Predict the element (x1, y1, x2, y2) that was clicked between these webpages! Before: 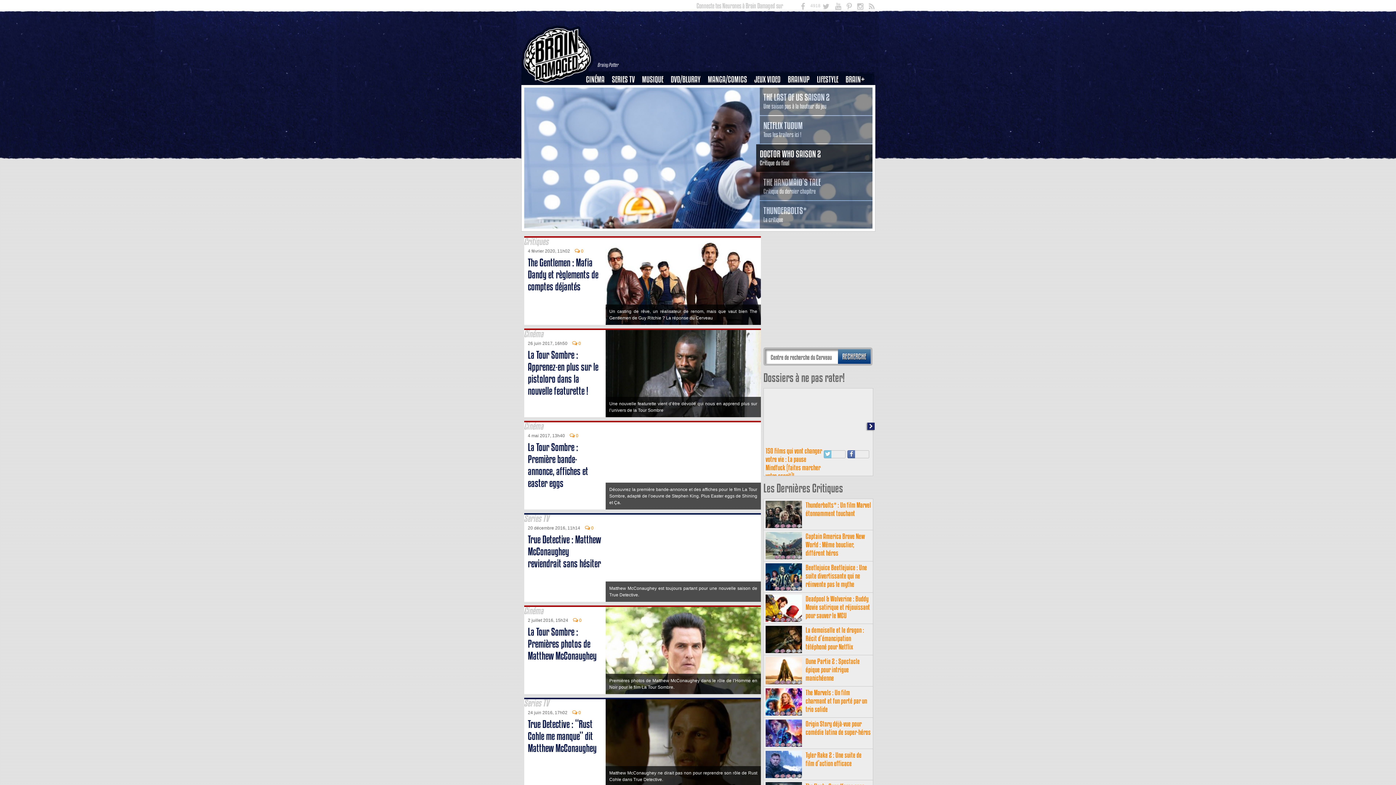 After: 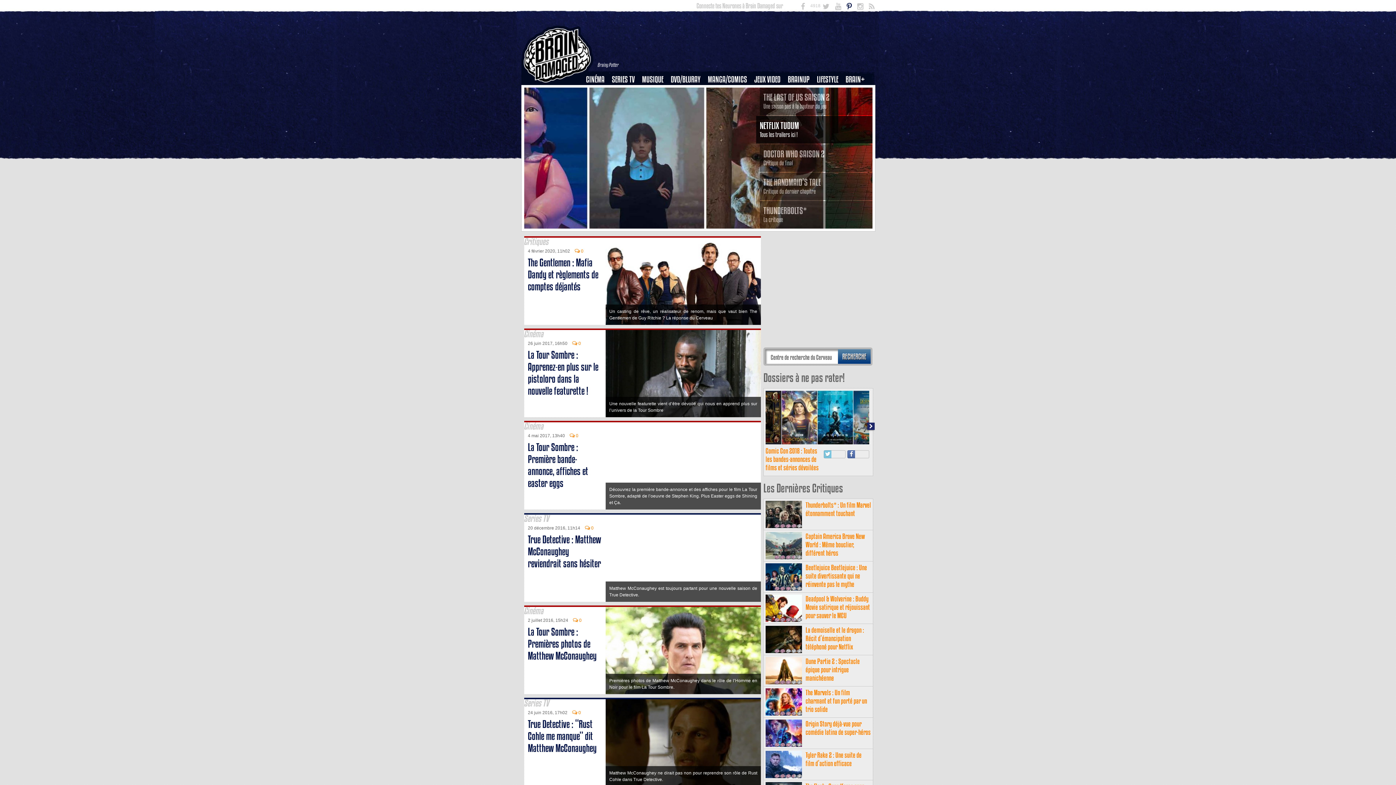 Action: bbox: (846, 1, 852, 12)